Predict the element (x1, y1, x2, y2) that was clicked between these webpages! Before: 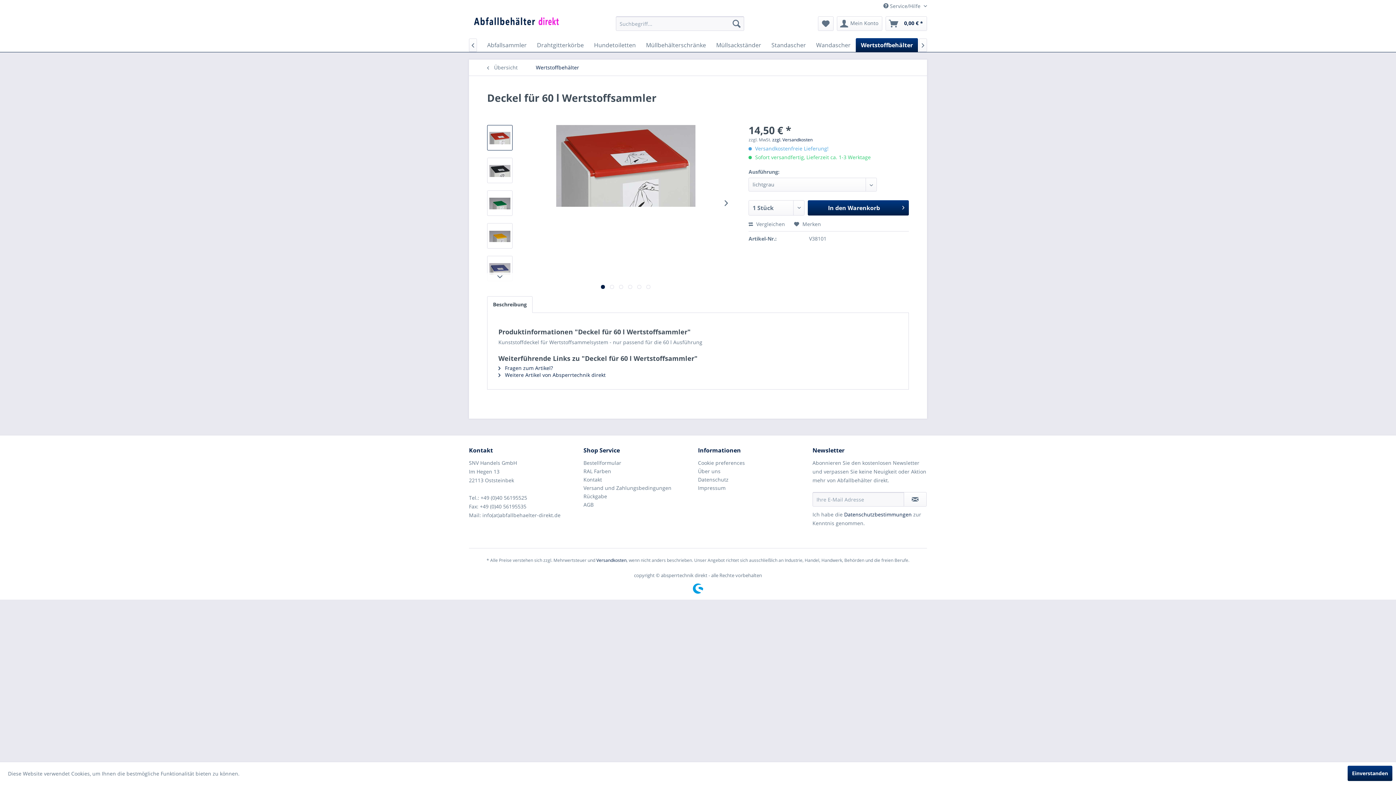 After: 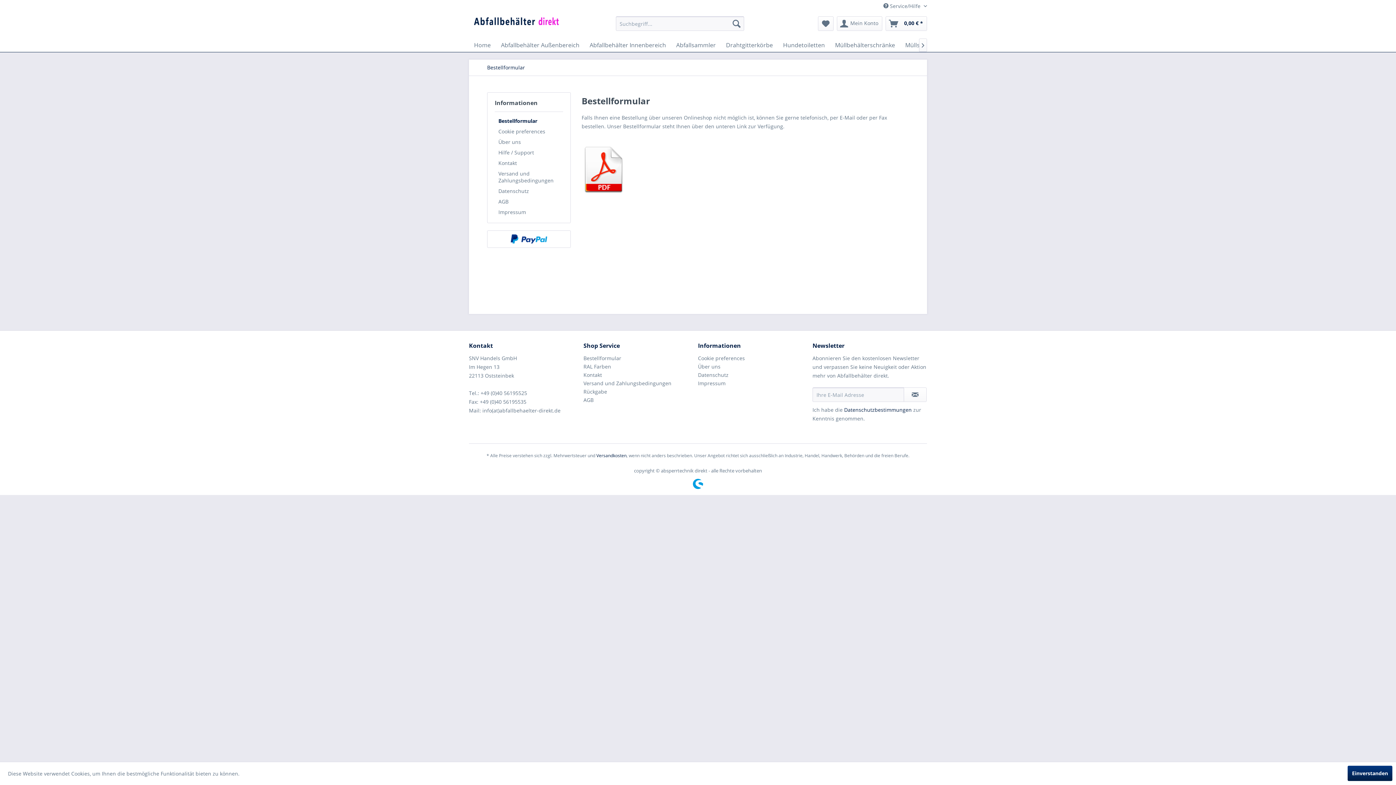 Action: label: Bestellformular bbox: (583, 458, 694, 467)